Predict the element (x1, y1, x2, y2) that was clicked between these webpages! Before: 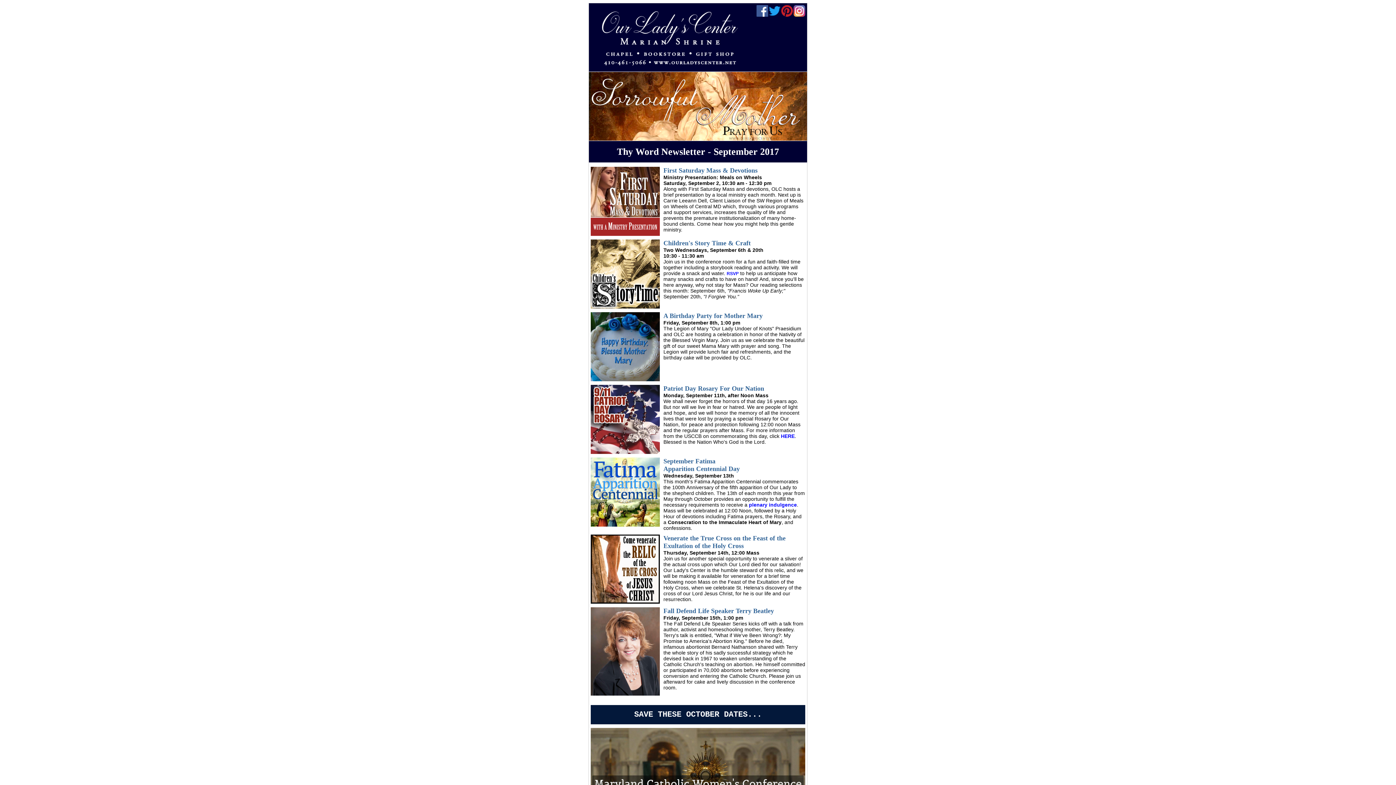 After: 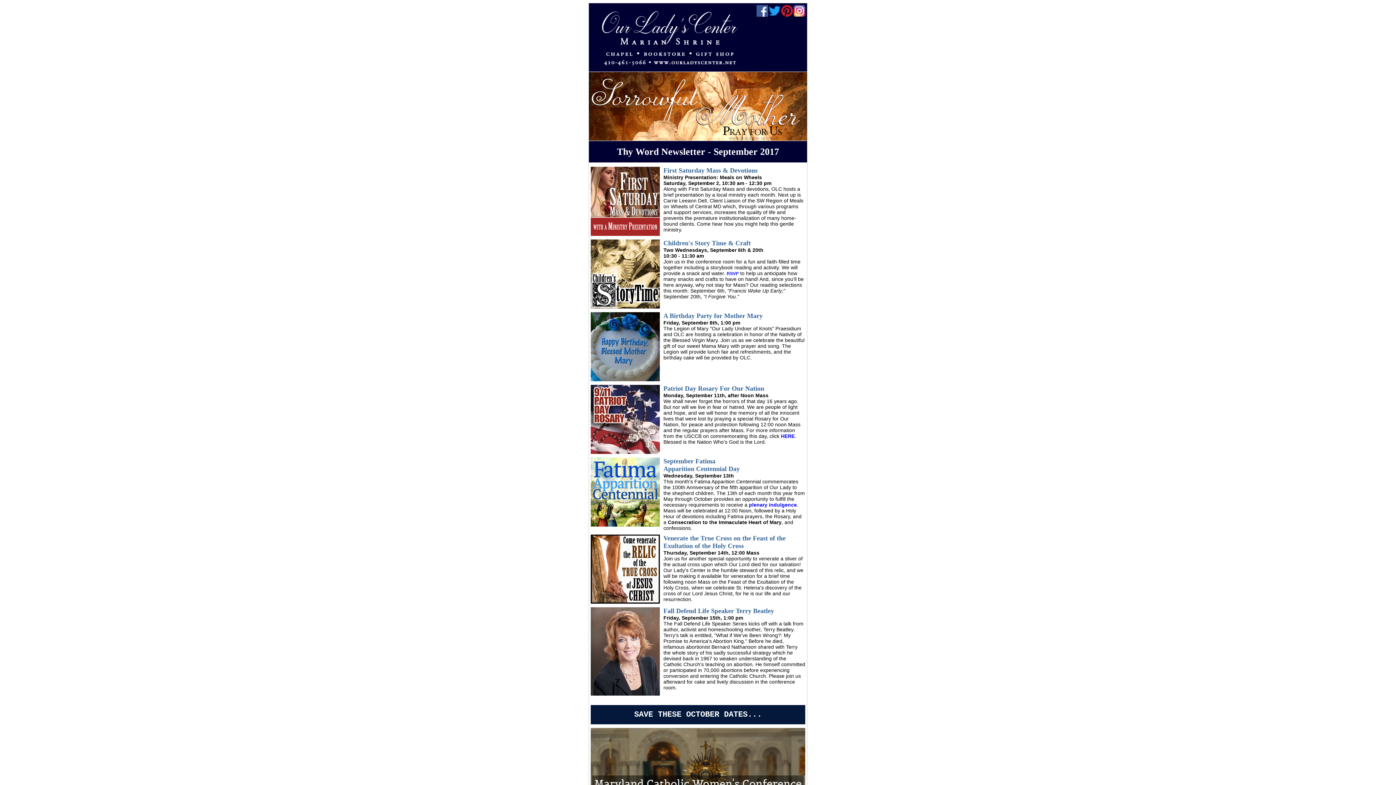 Action: bbox: (726, 271, 738, 276) label: RSVP